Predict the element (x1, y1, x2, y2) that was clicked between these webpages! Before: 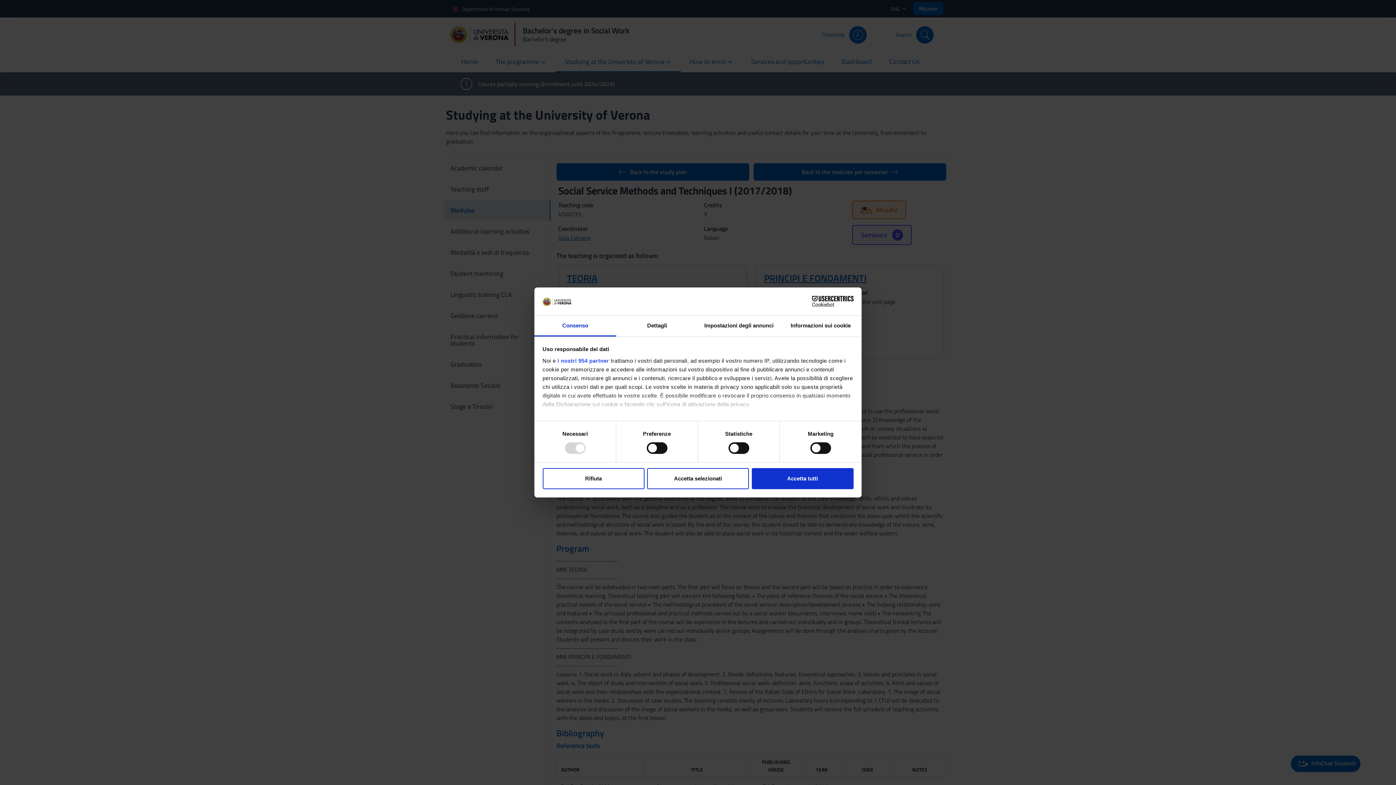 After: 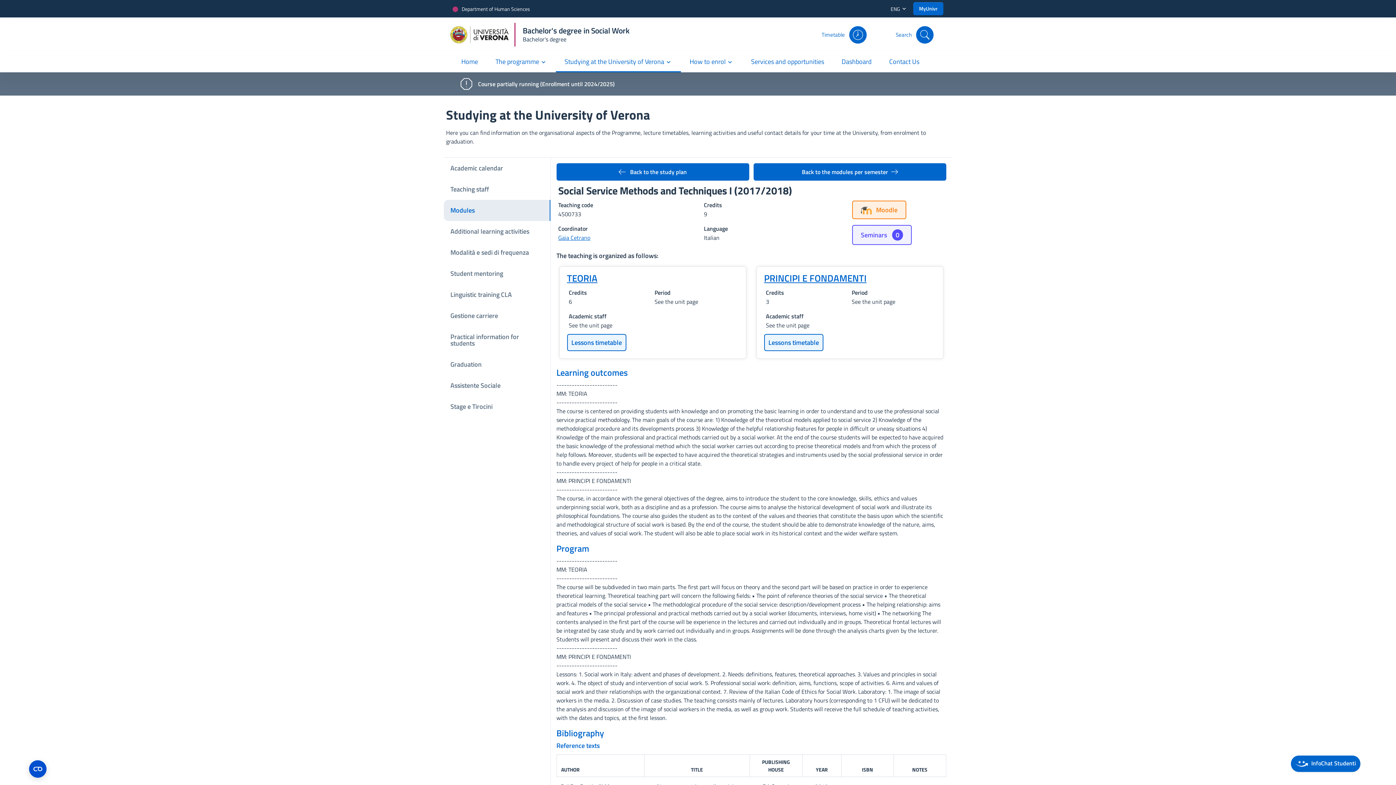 Action: bbox: (647, 468, 749, 489) label: Accetta selezionati